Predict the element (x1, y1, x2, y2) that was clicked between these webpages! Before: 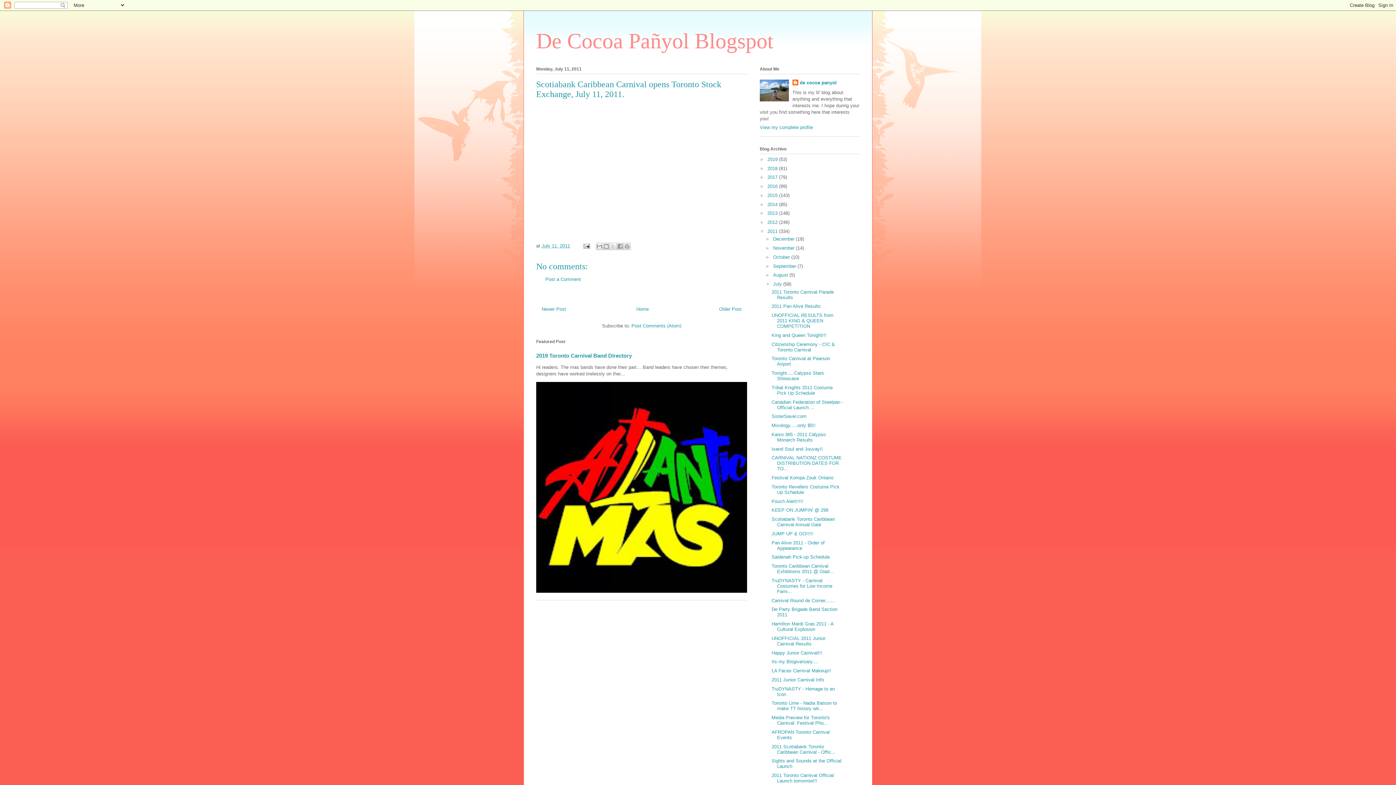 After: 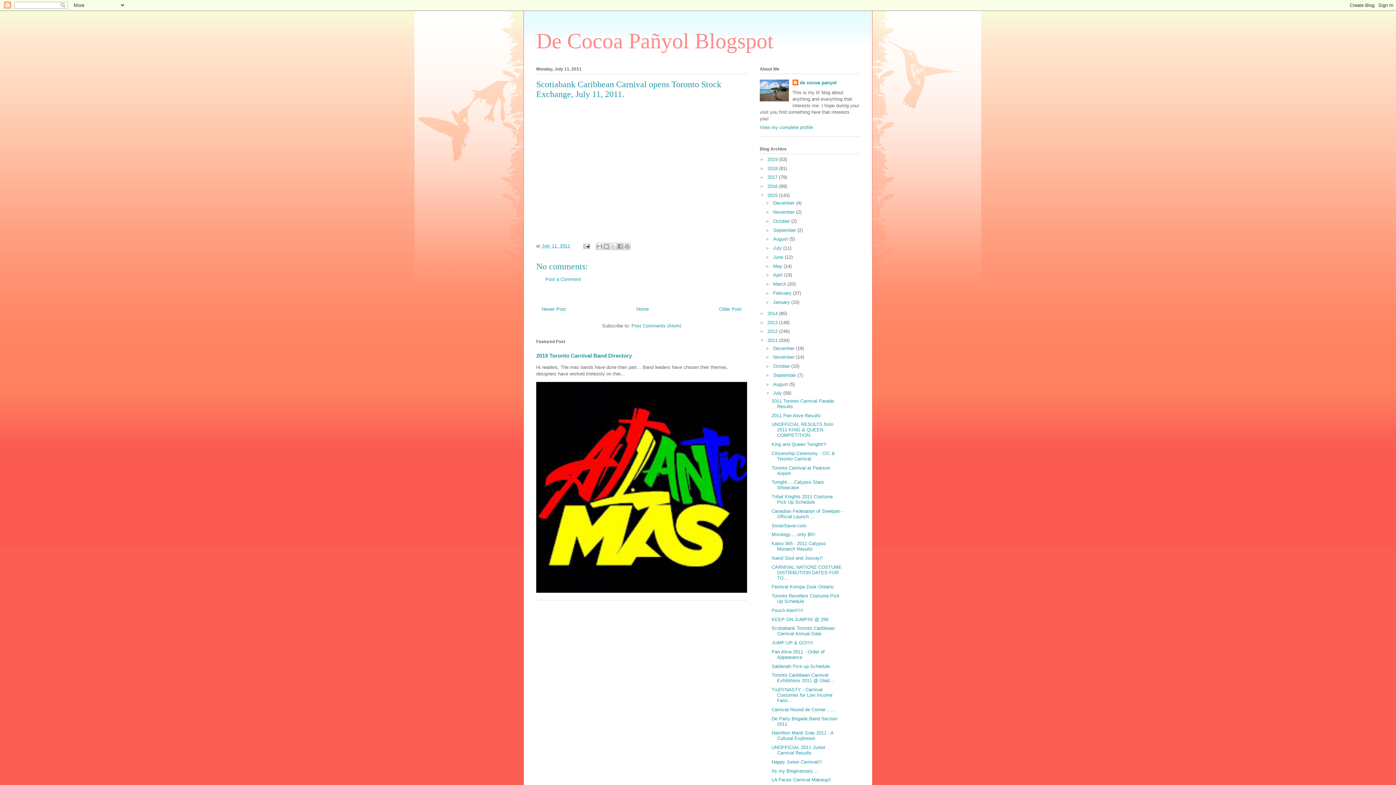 Action: bbox: (760, 192, 767, 198) label: ►  